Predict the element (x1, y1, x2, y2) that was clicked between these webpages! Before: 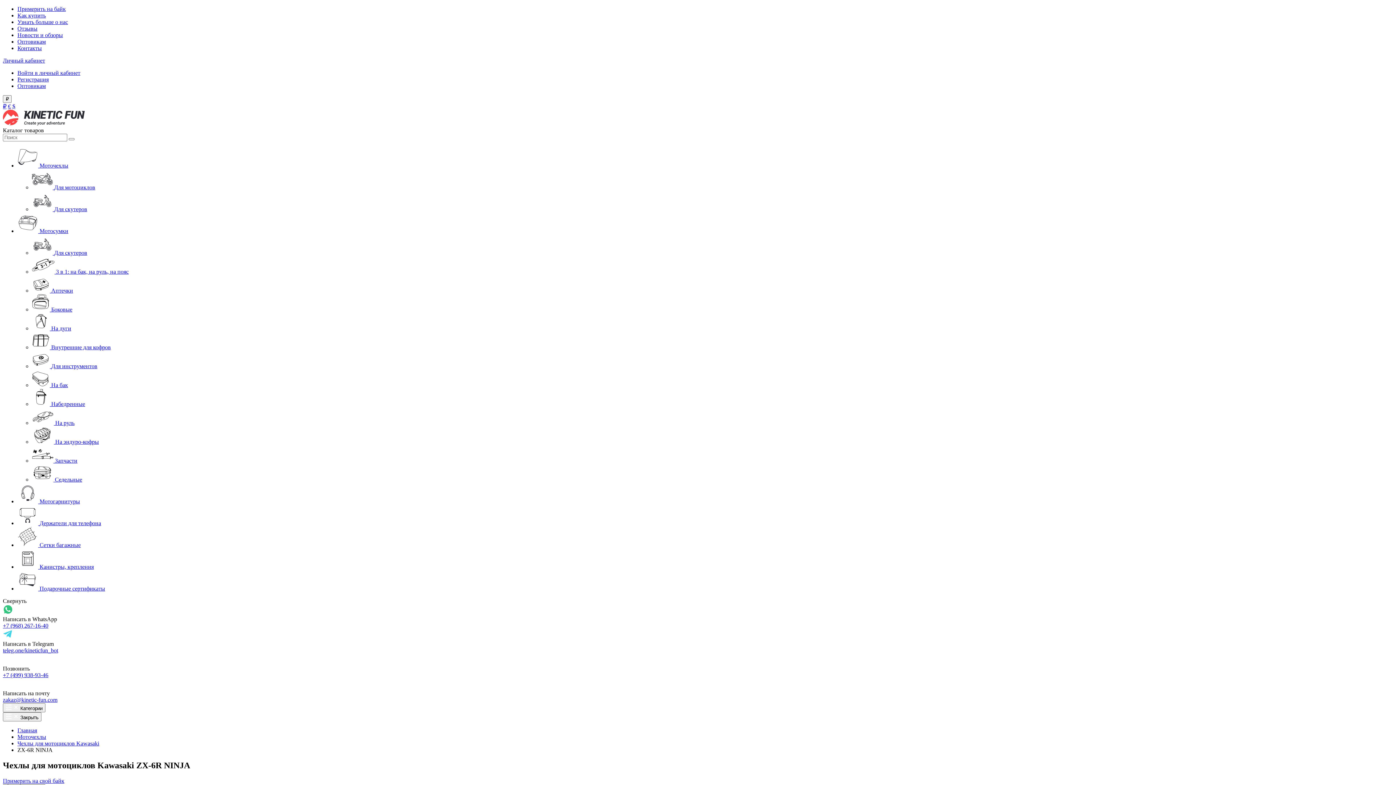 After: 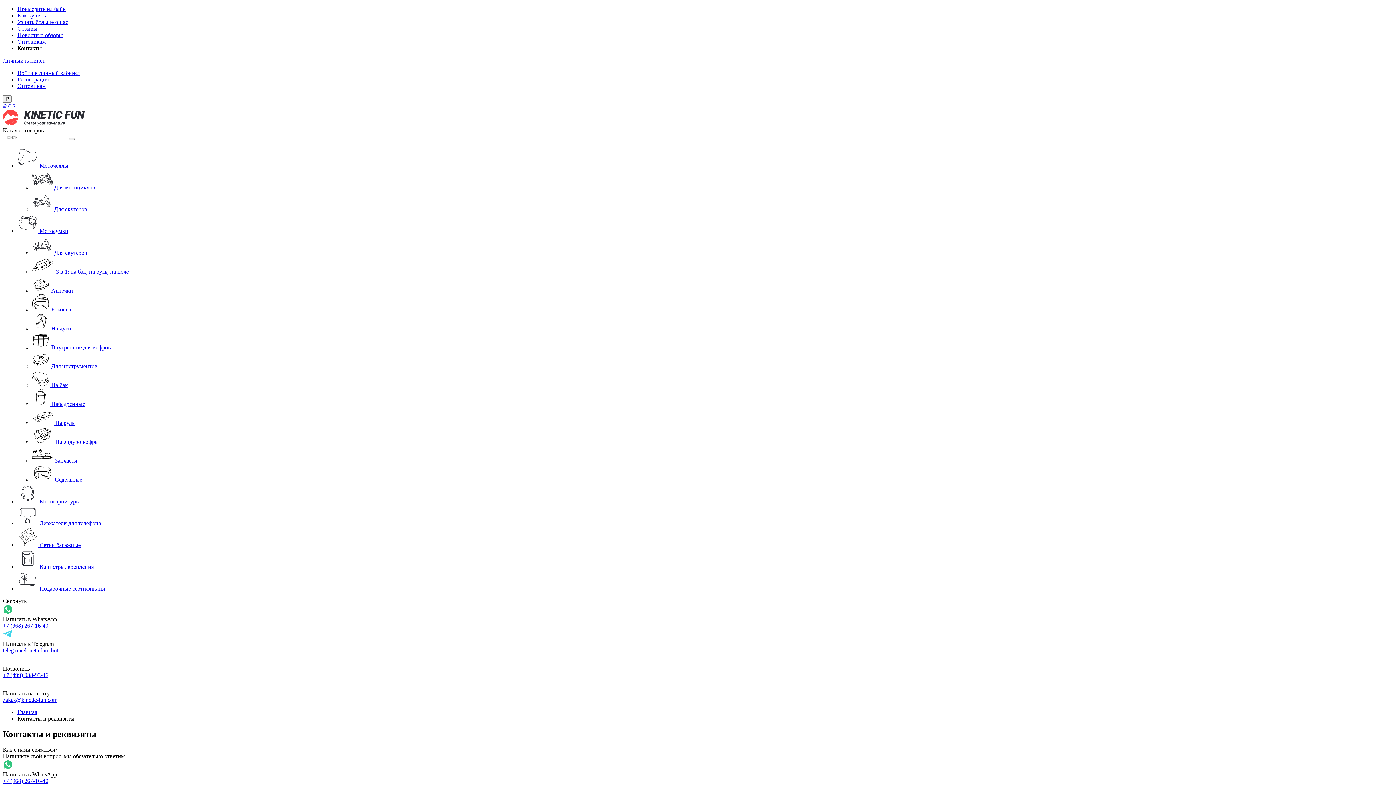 Action: label: Контакты bbox: (17, 45, 41, 51)